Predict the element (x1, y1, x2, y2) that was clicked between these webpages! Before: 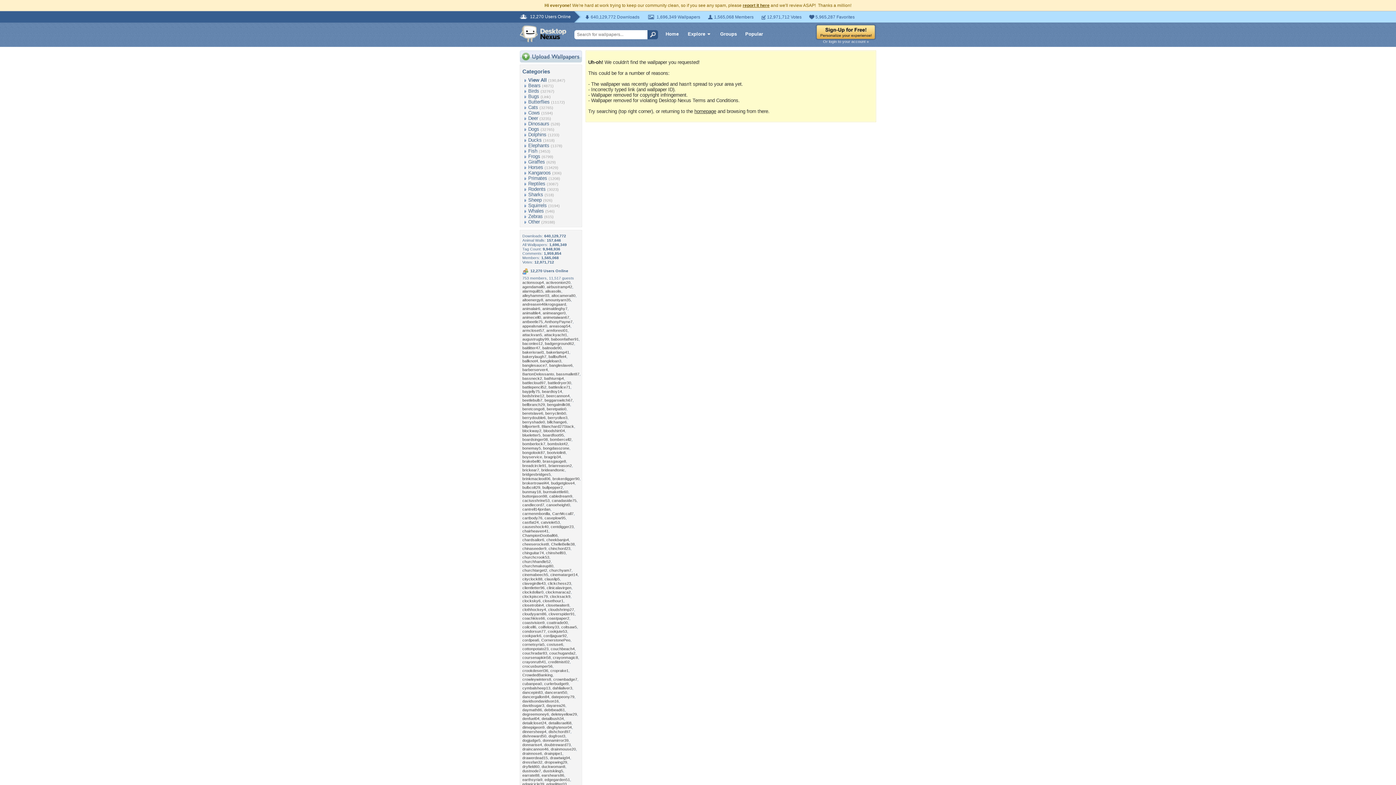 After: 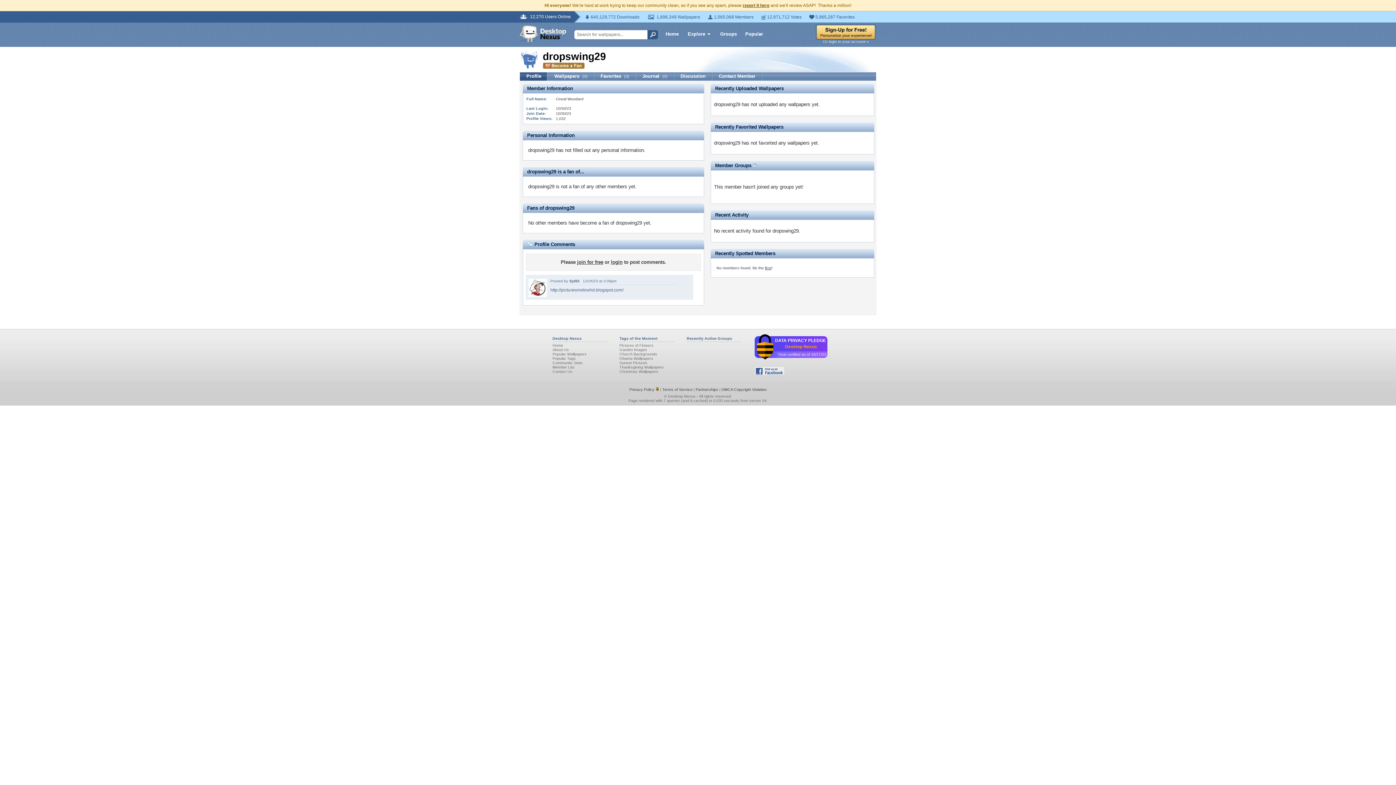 Action: label: dropswing29 bbox: (544, 760, 567, 764)